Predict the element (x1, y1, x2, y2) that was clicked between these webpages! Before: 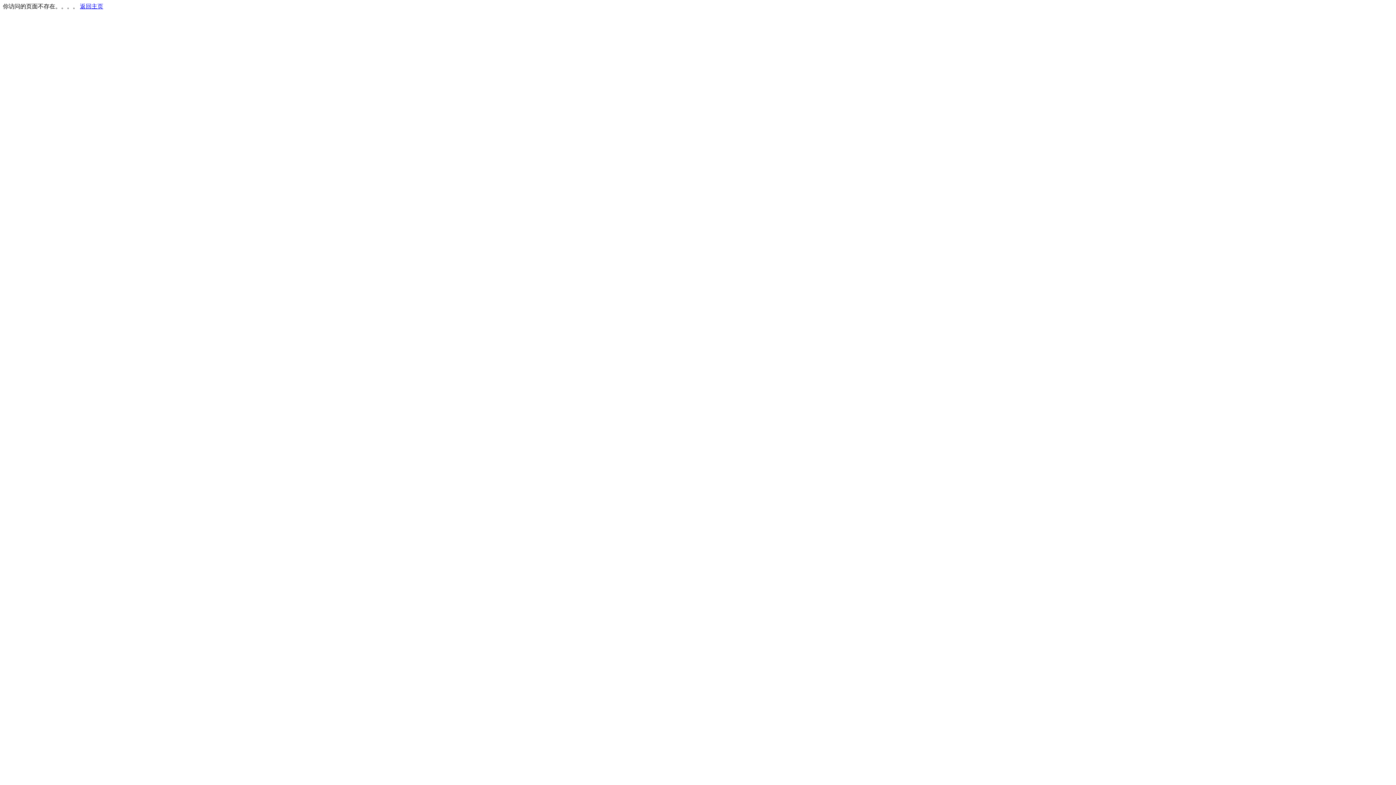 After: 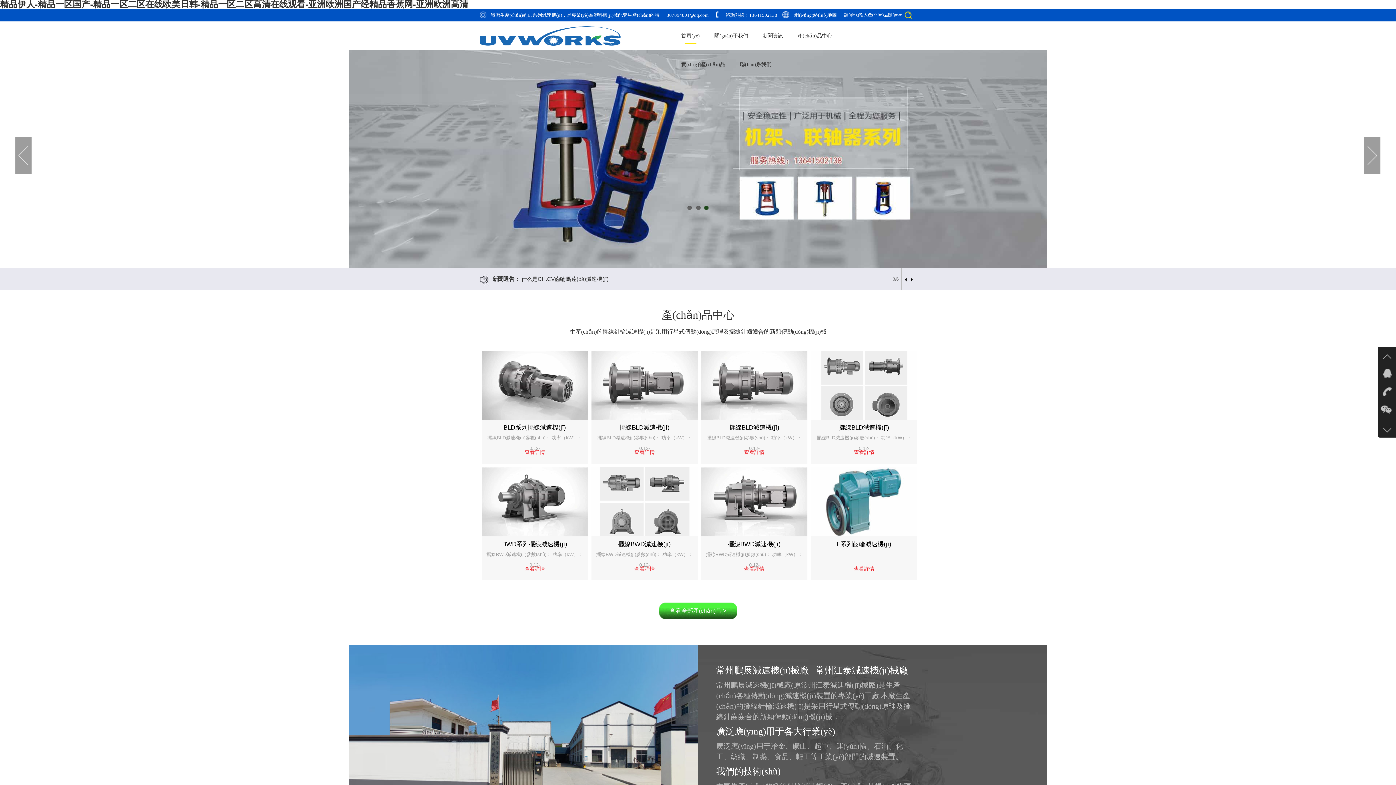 Action: bbox: (80, 3, 103, 9) label: 返回主页